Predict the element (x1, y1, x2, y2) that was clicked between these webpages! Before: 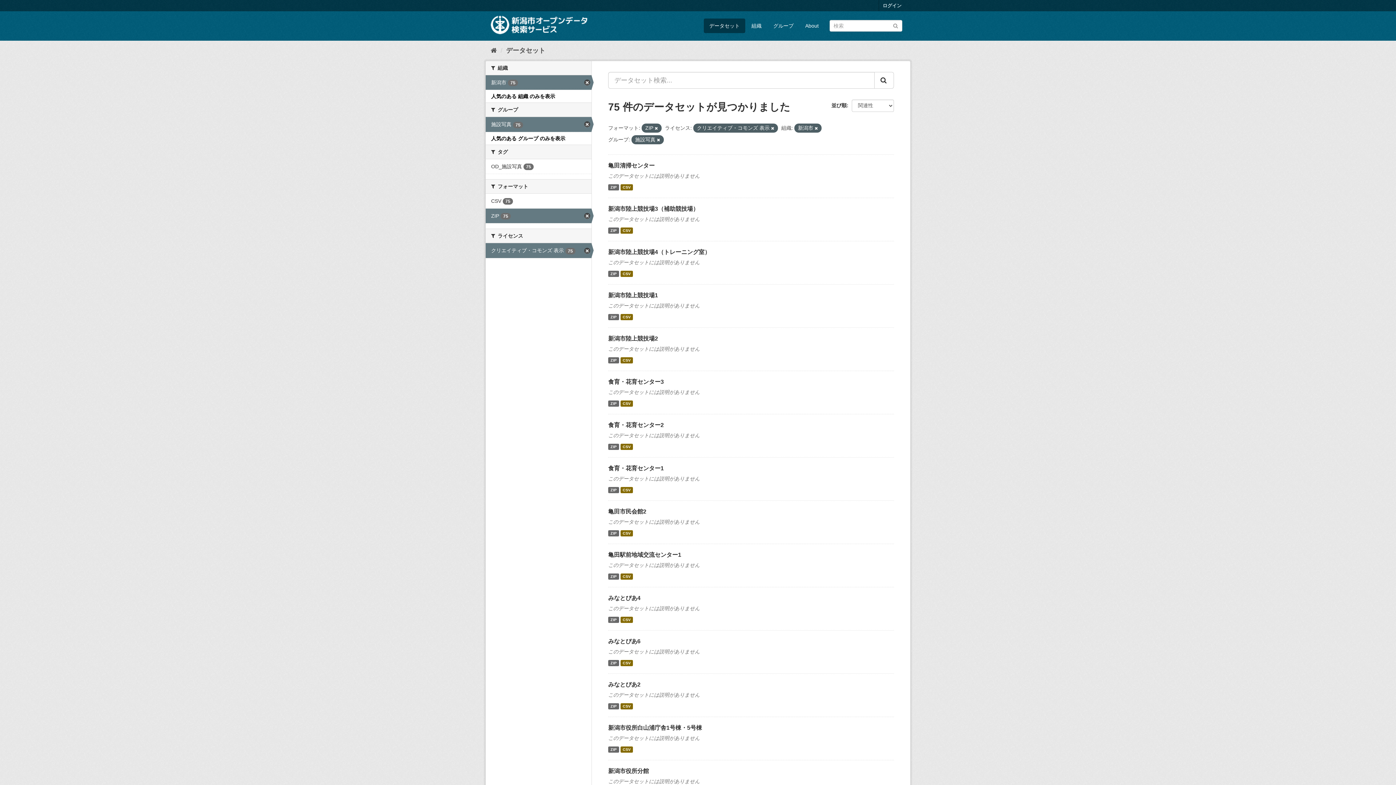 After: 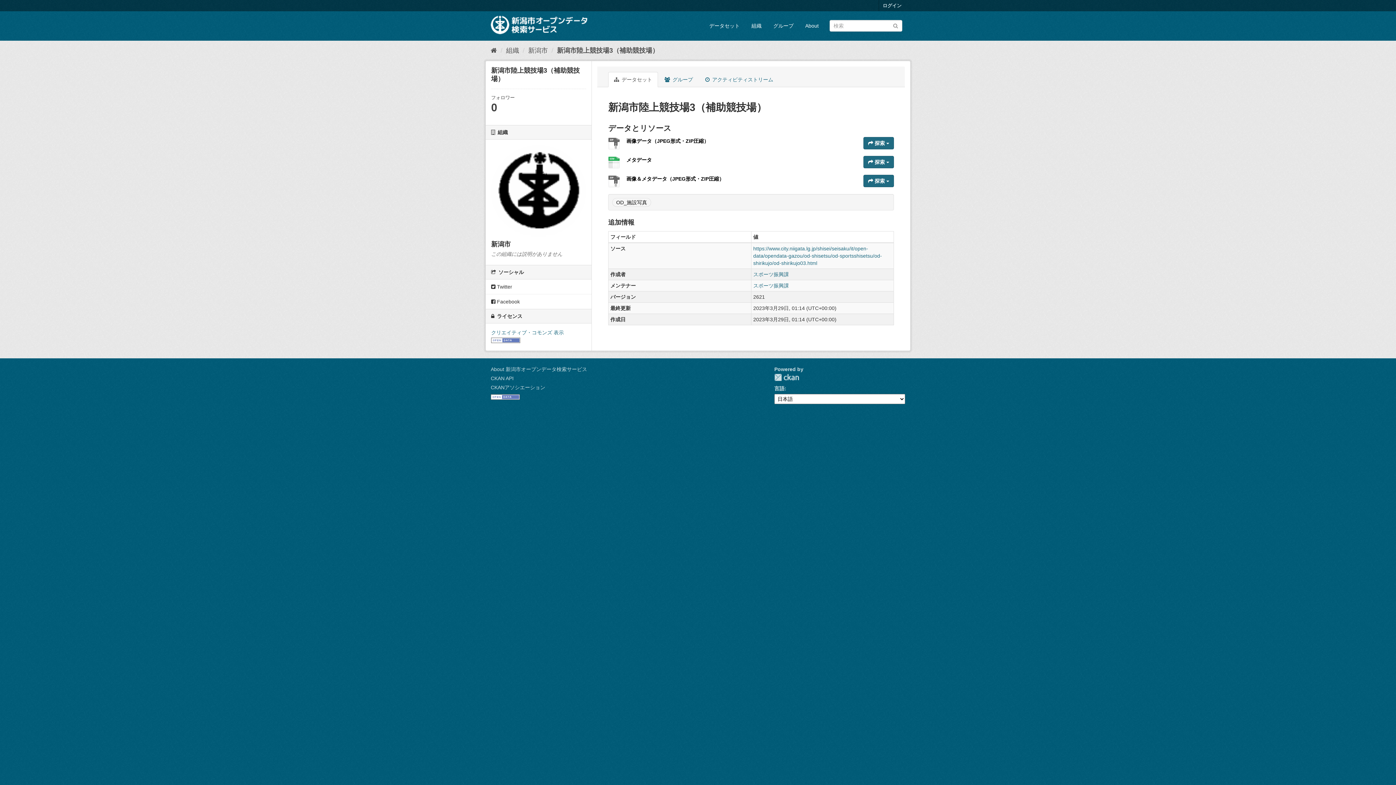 Action: label: CSV bbox: (620, 227, 633, 233)